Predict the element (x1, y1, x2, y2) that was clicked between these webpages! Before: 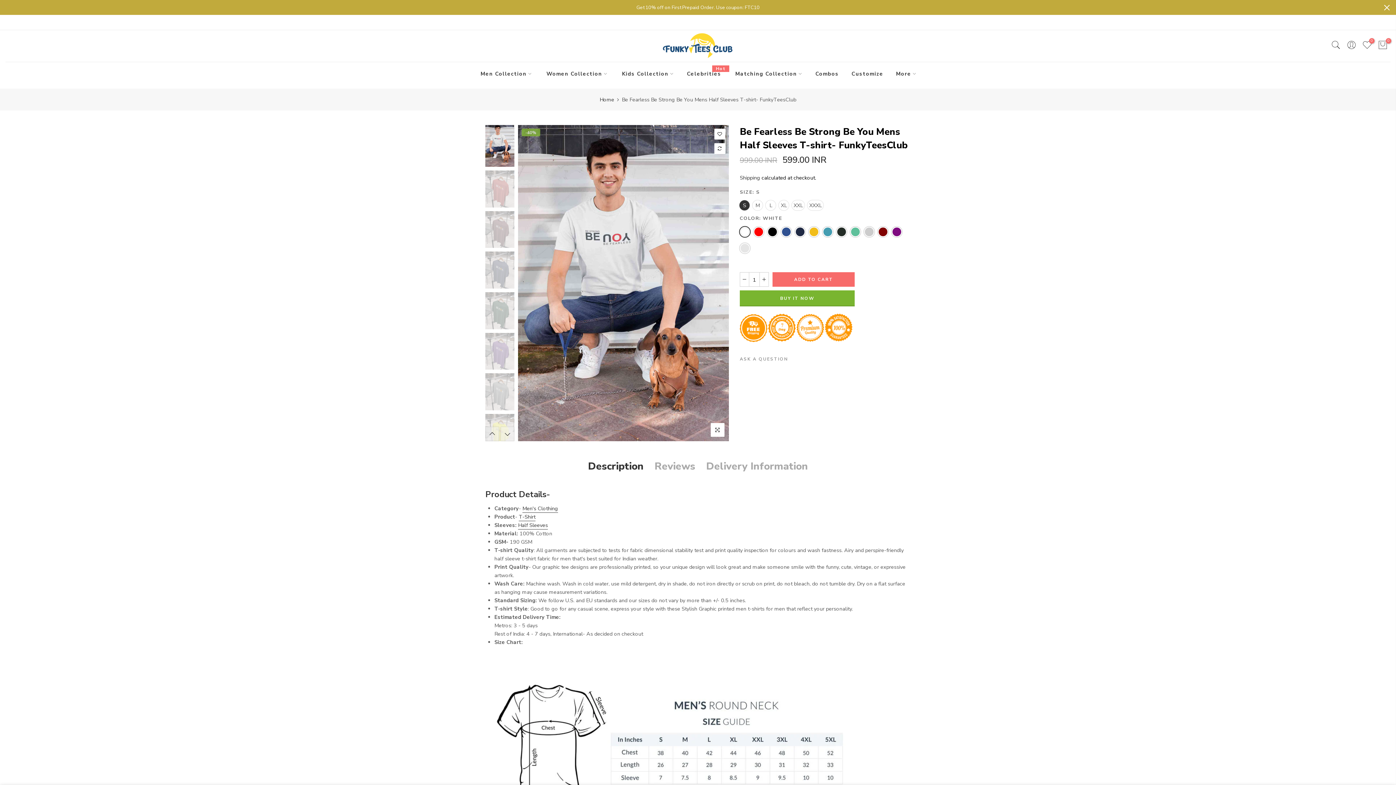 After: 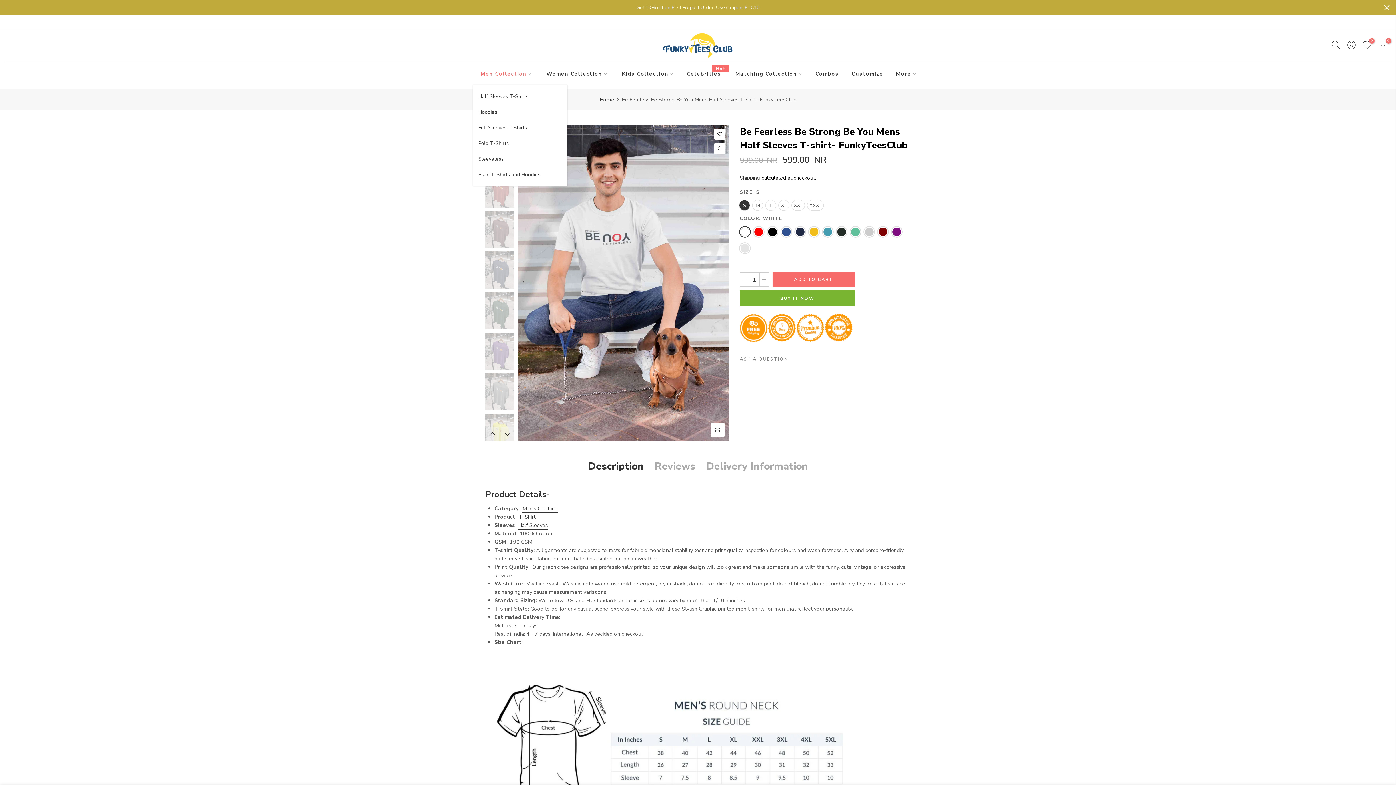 Action: bbox: (472, 62, 538, 85) label: Men Collection